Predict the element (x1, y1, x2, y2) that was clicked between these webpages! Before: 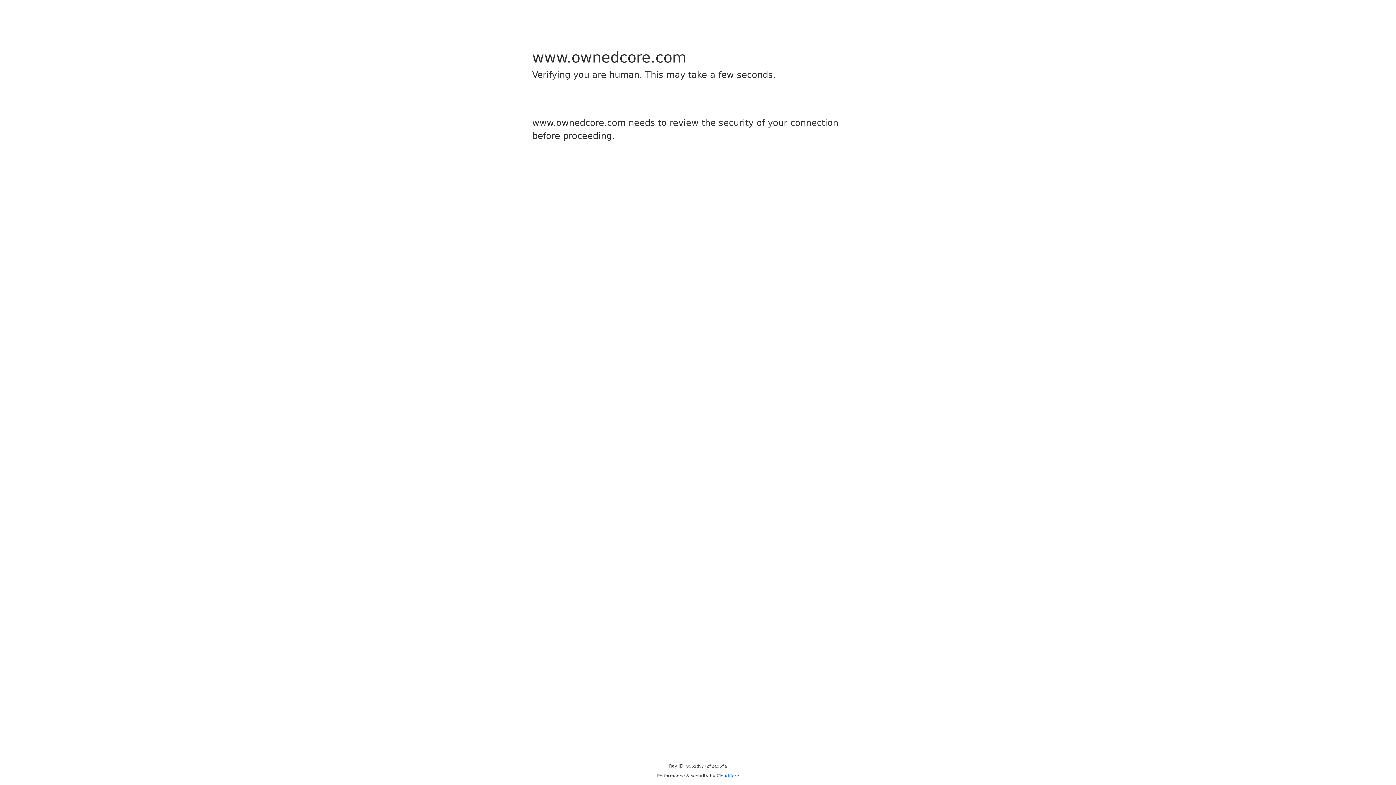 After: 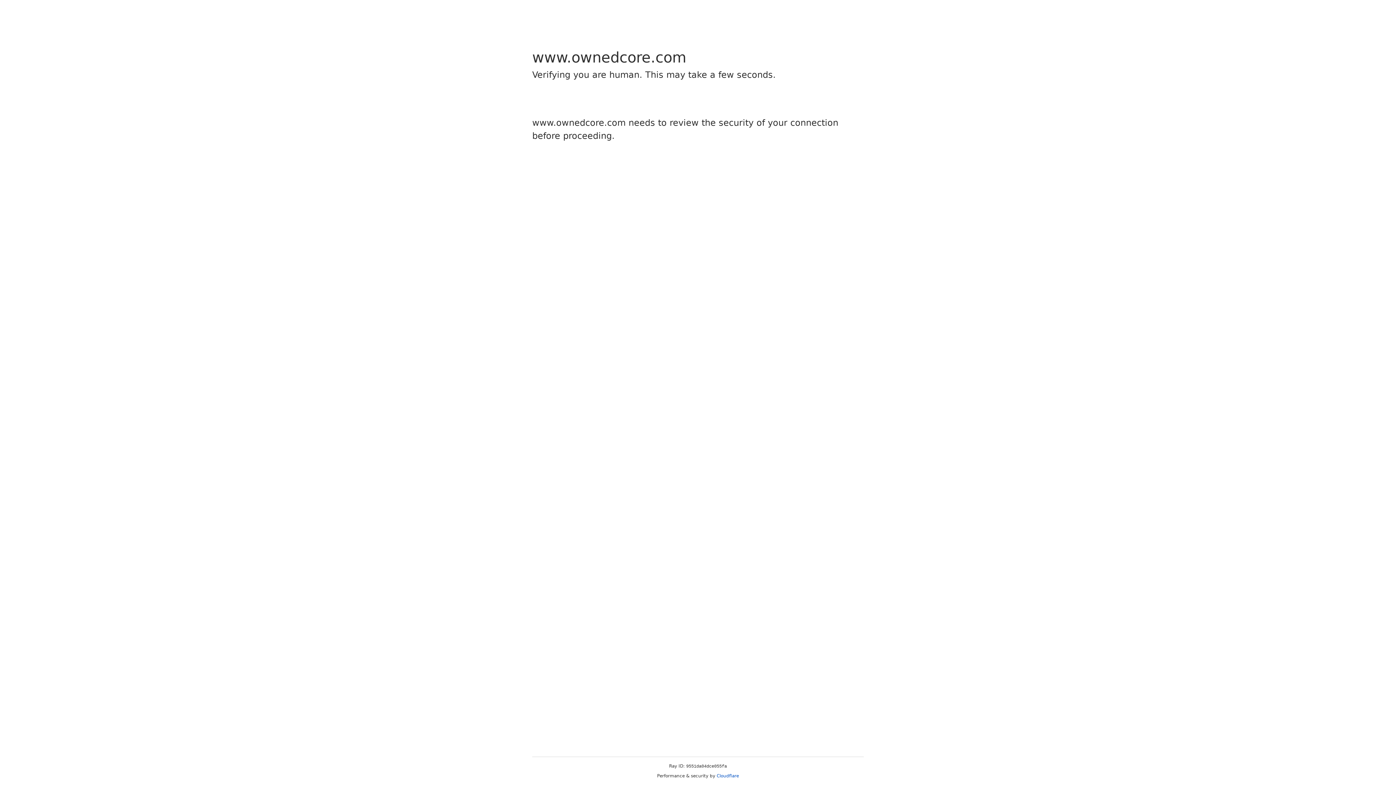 Action: bbox: (716, 773, 739, 778) label: Cloudflare